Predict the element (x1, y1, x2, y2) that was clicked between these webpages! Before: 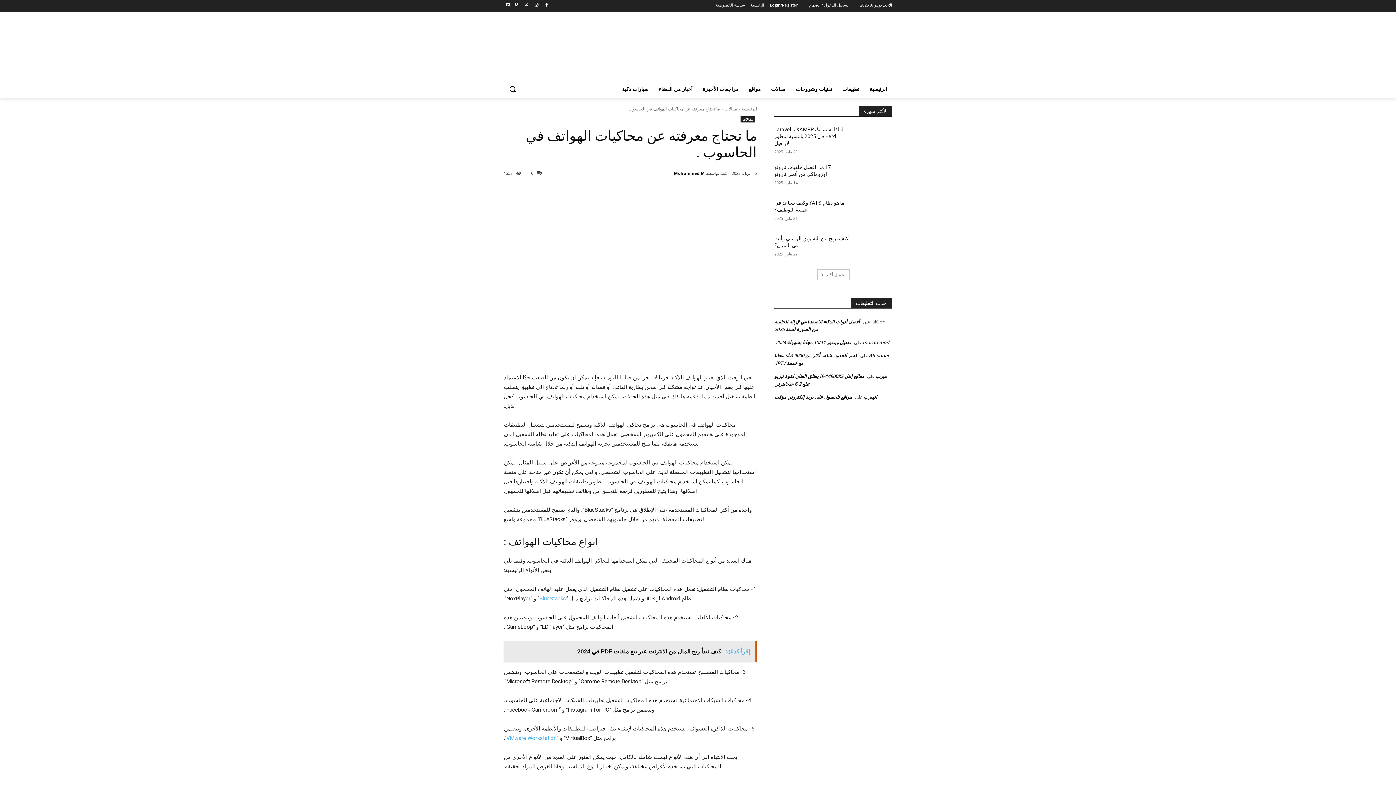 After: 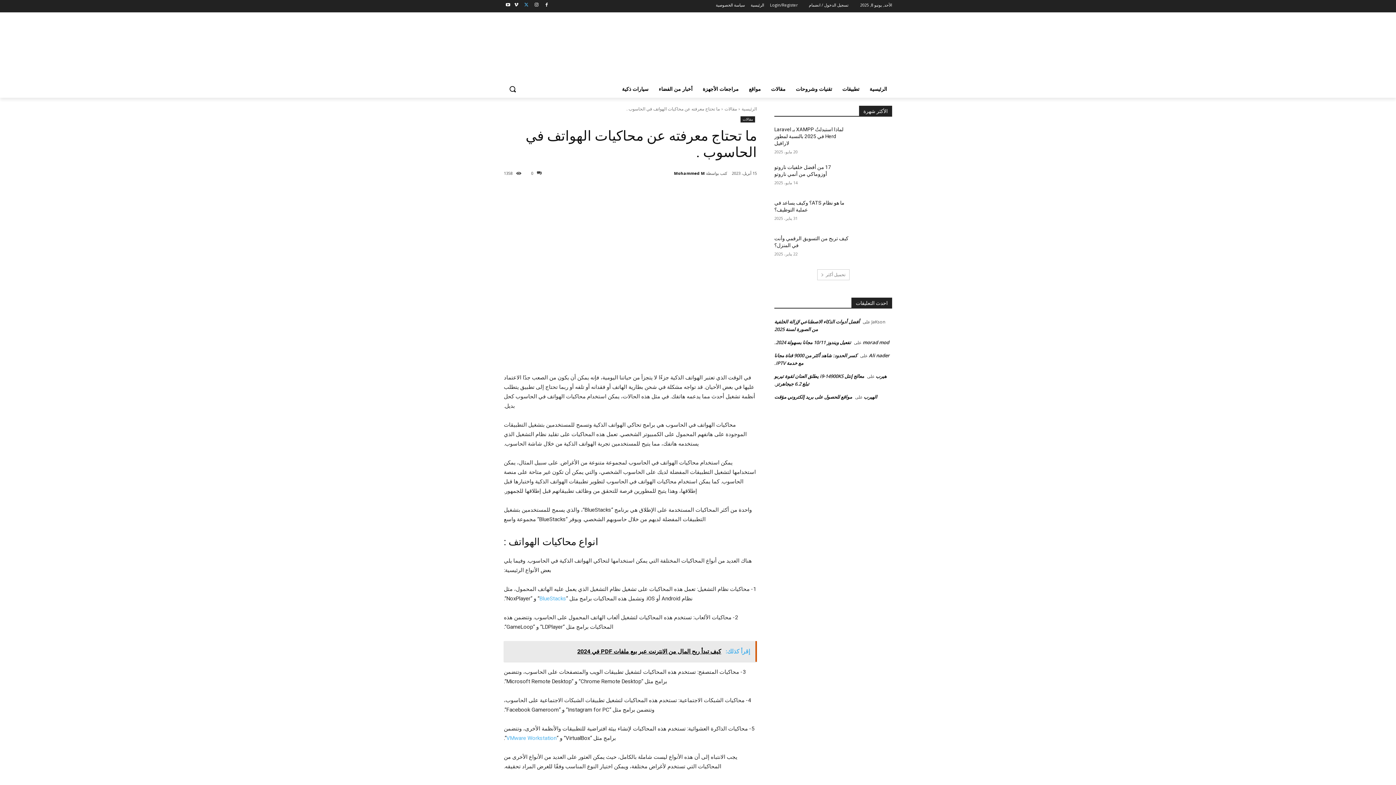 Action: bbox: (522, 0, 530, 9)